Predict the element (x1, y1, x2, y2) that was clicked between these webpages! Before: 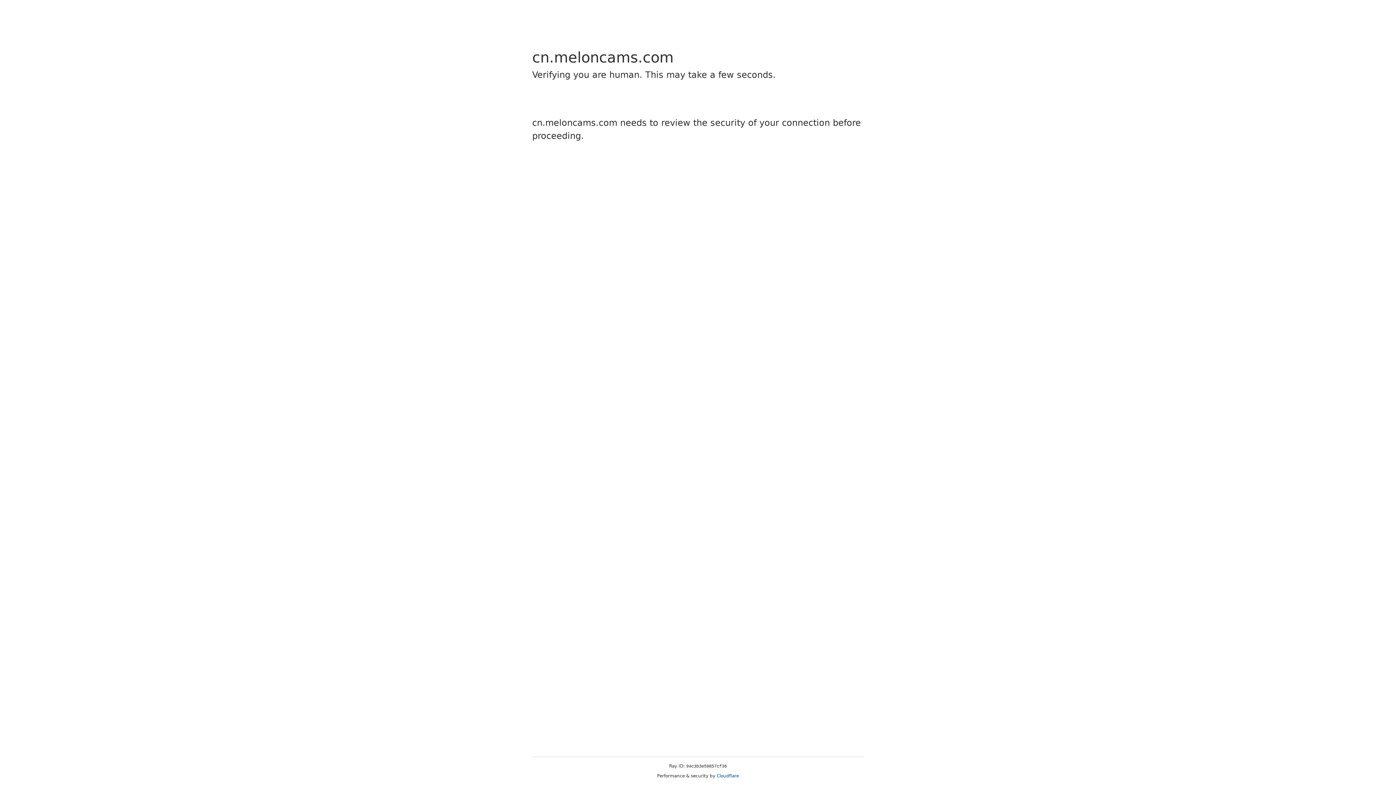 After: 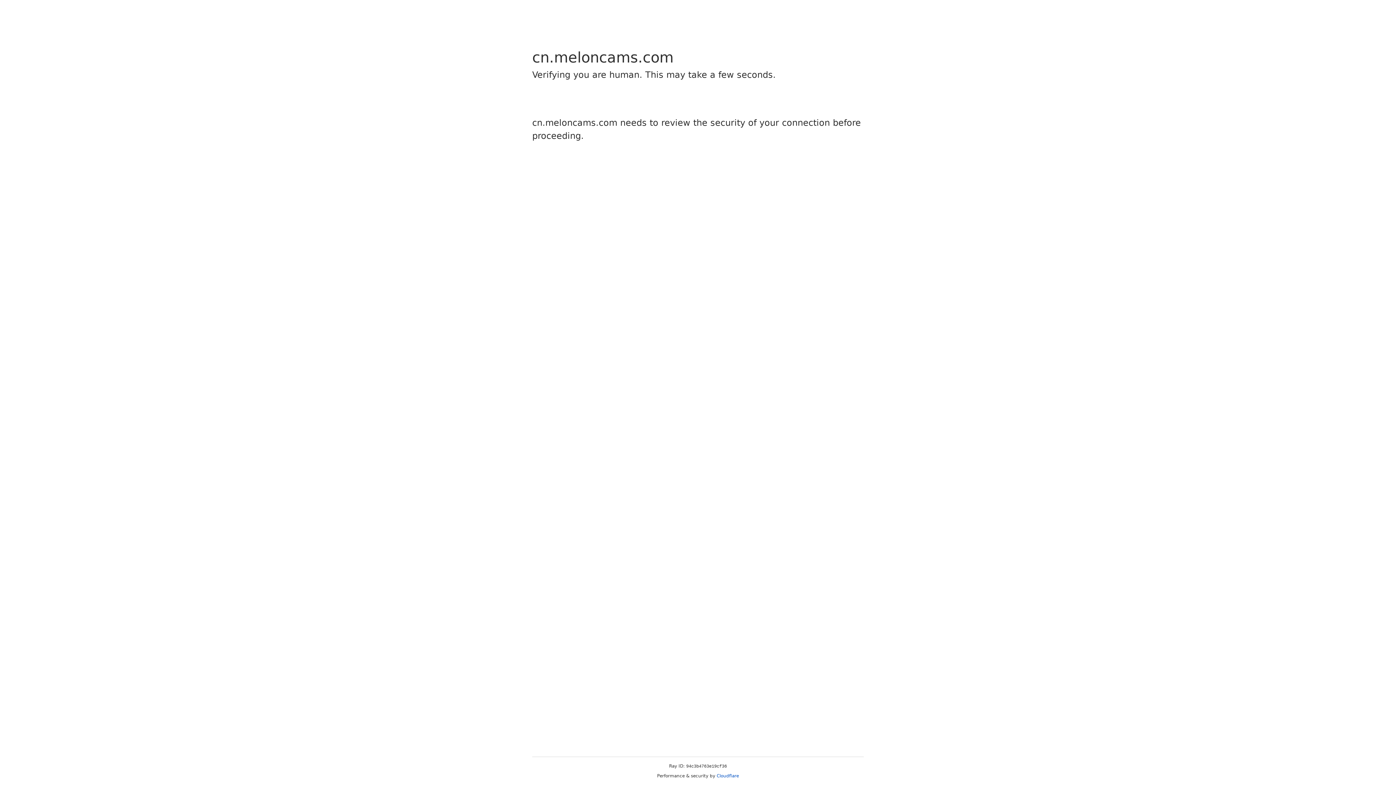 Action: bbox: (716, 773, 739, 778) label: Cloudflare